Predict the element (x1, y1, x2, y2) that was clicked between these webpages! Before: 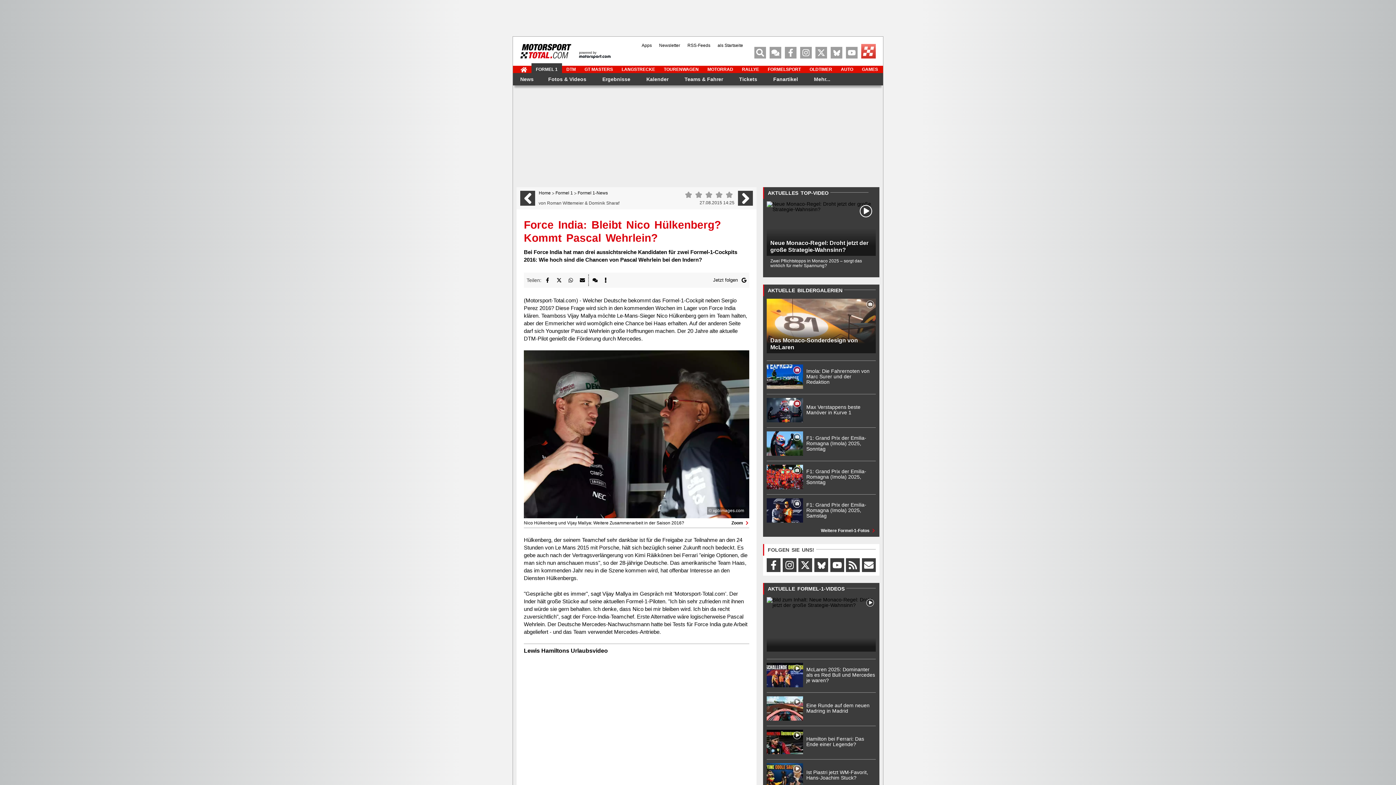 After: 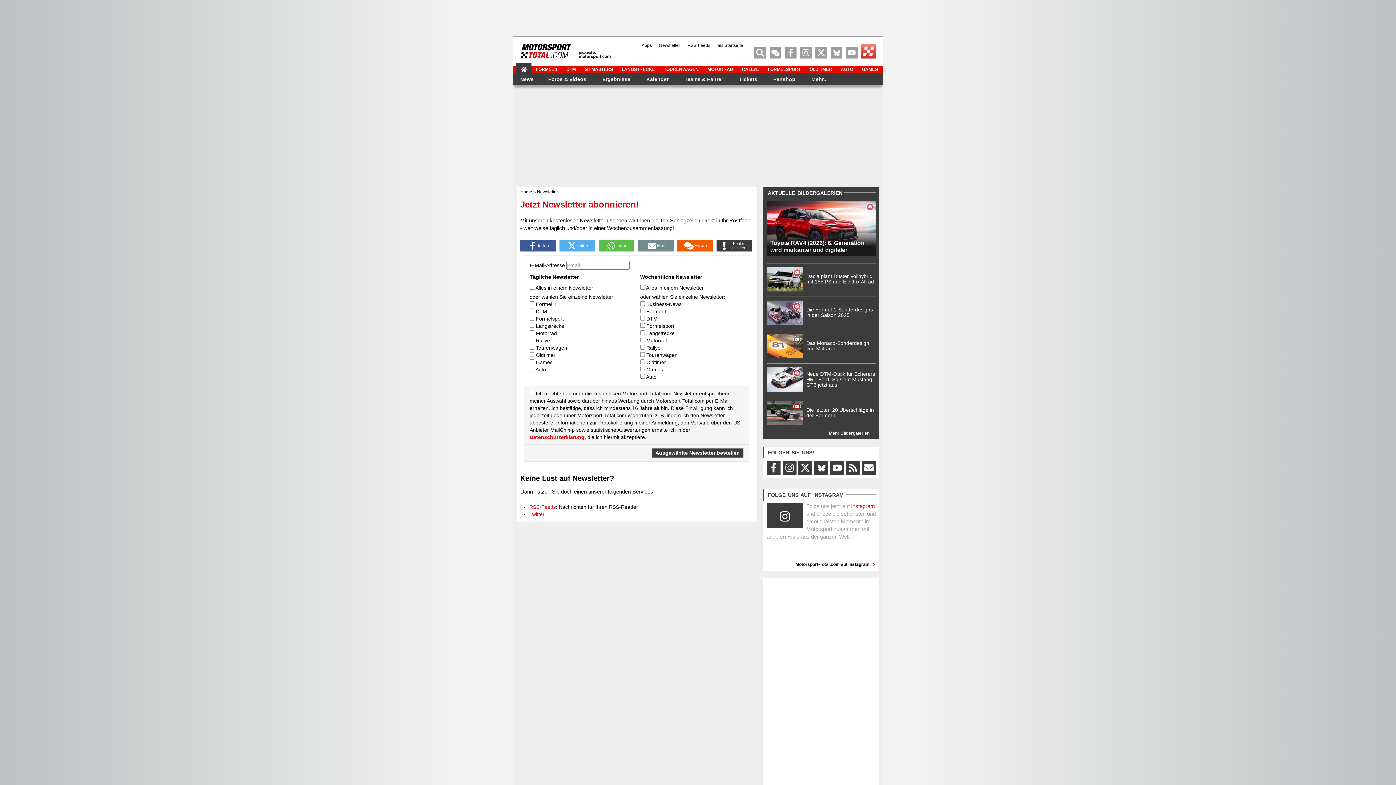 Action: bbox: (659, 42, 680, 48) label: Newsletter